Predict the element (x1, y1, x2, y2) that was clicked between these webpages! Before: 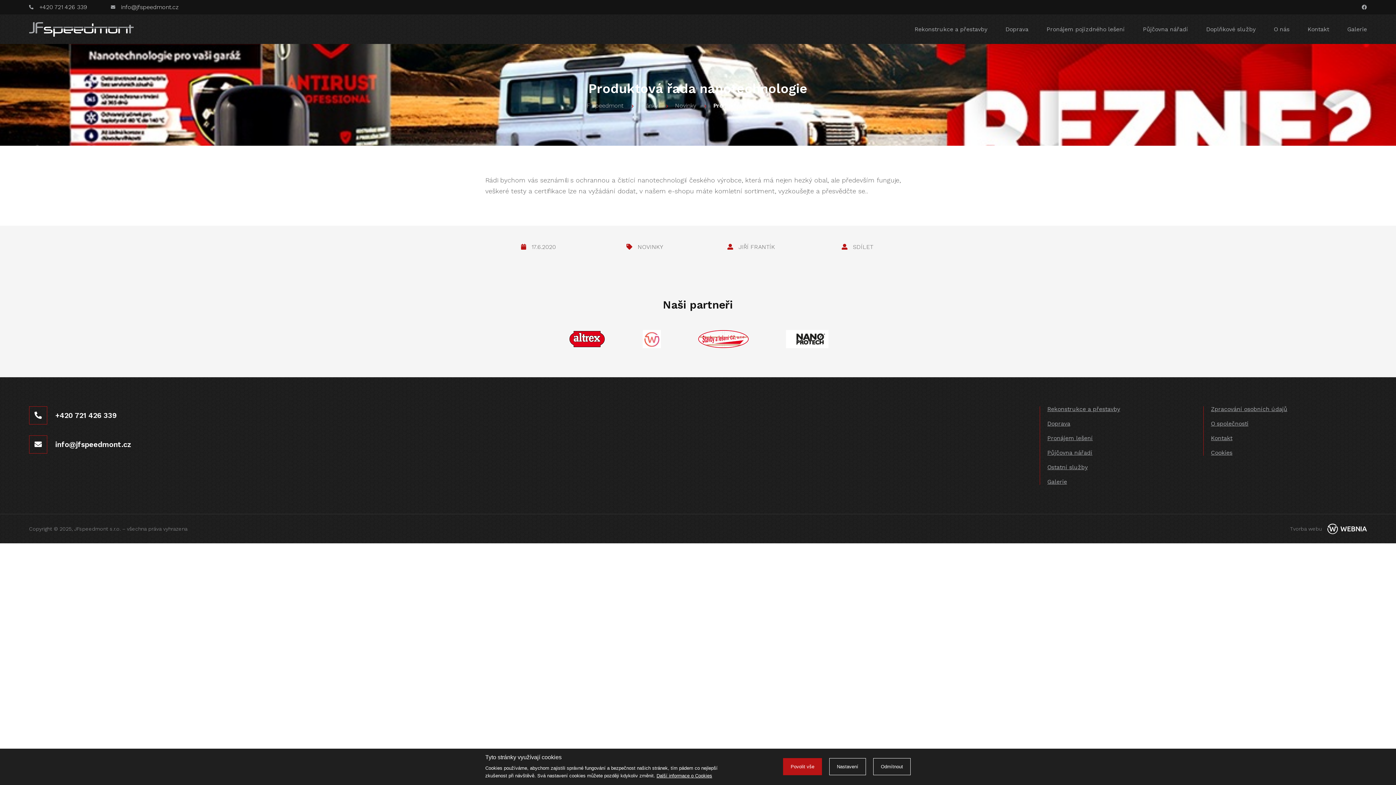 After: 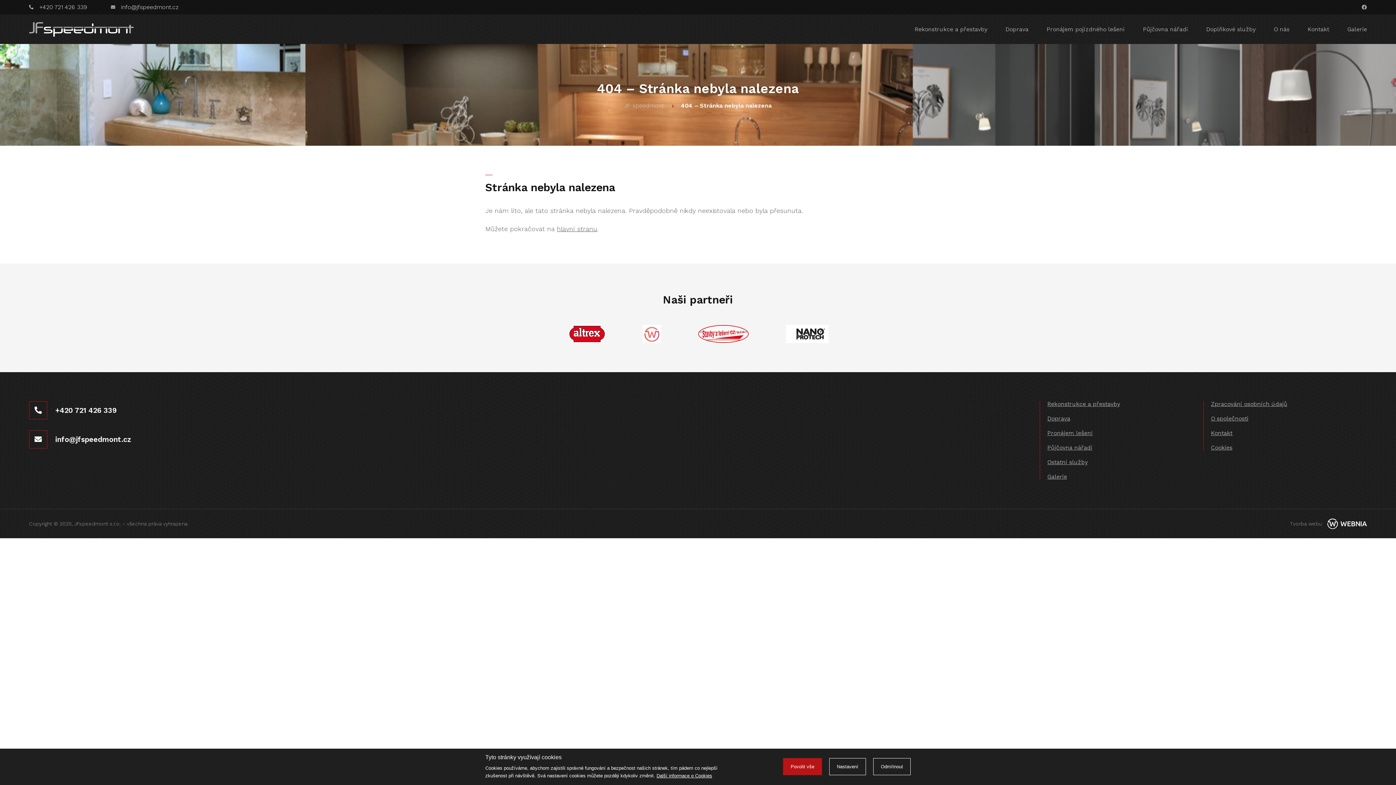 Action: label: Rekonstrukce a přestavby bbox: (1047, 402, 1196, 416)